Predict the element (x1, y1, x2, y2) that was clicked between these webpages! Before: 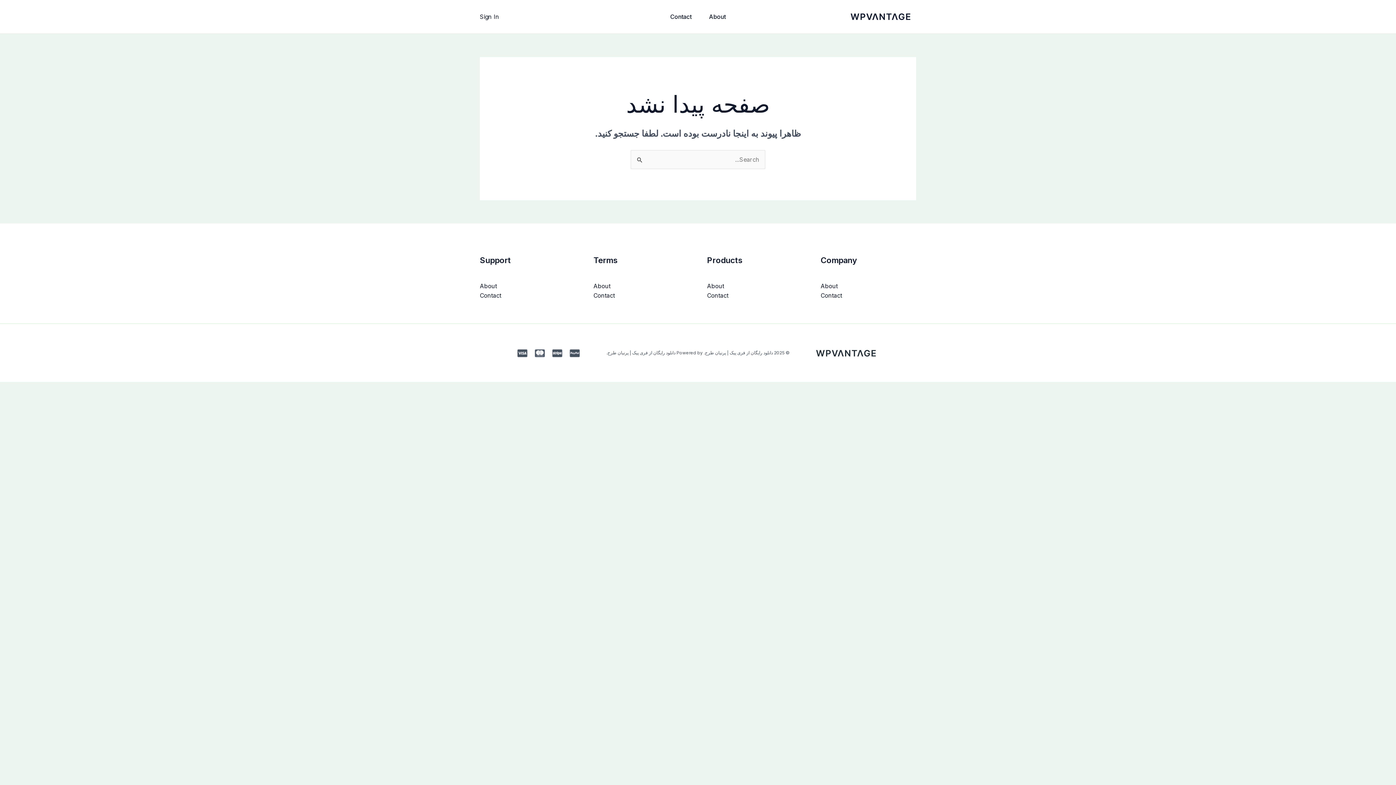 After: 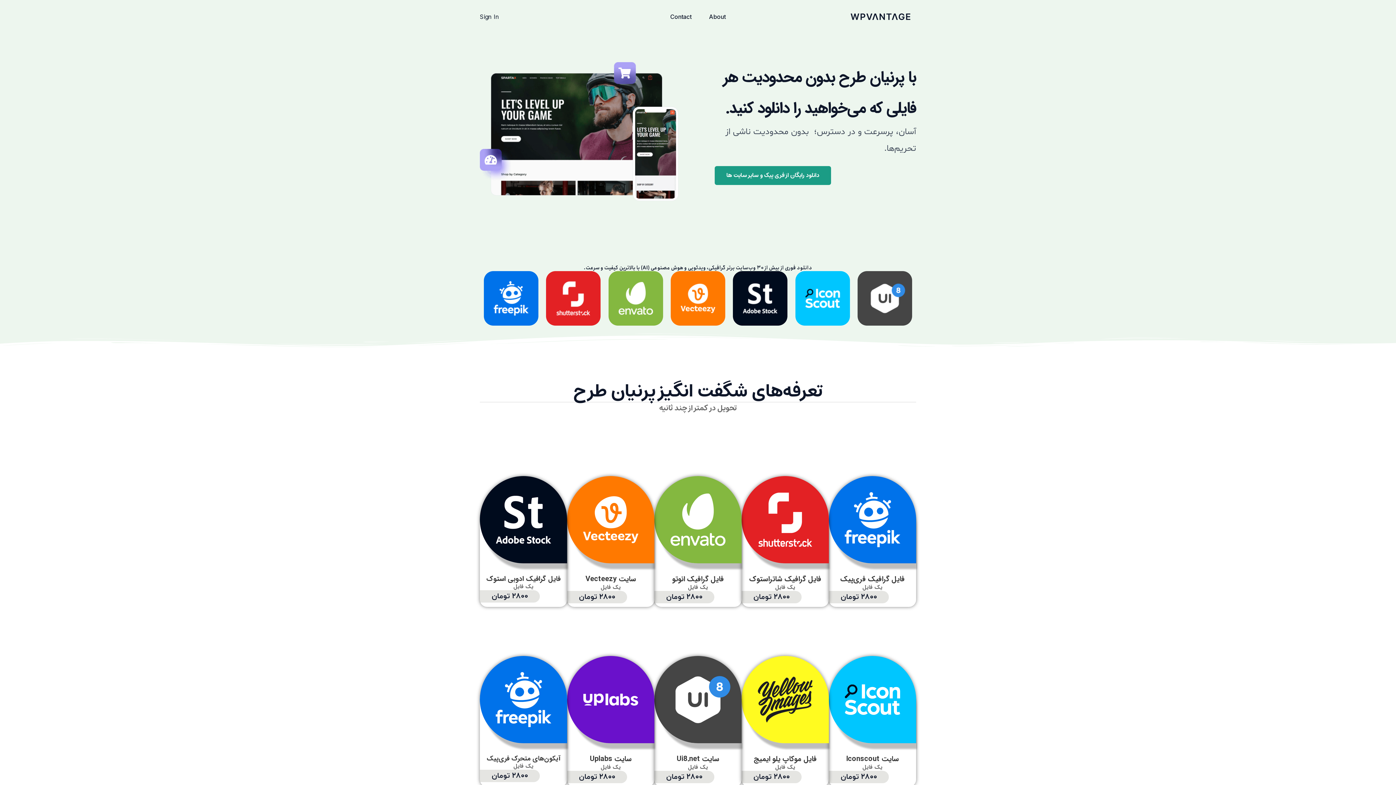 Action: bbox: (850, 12, 910, 19)